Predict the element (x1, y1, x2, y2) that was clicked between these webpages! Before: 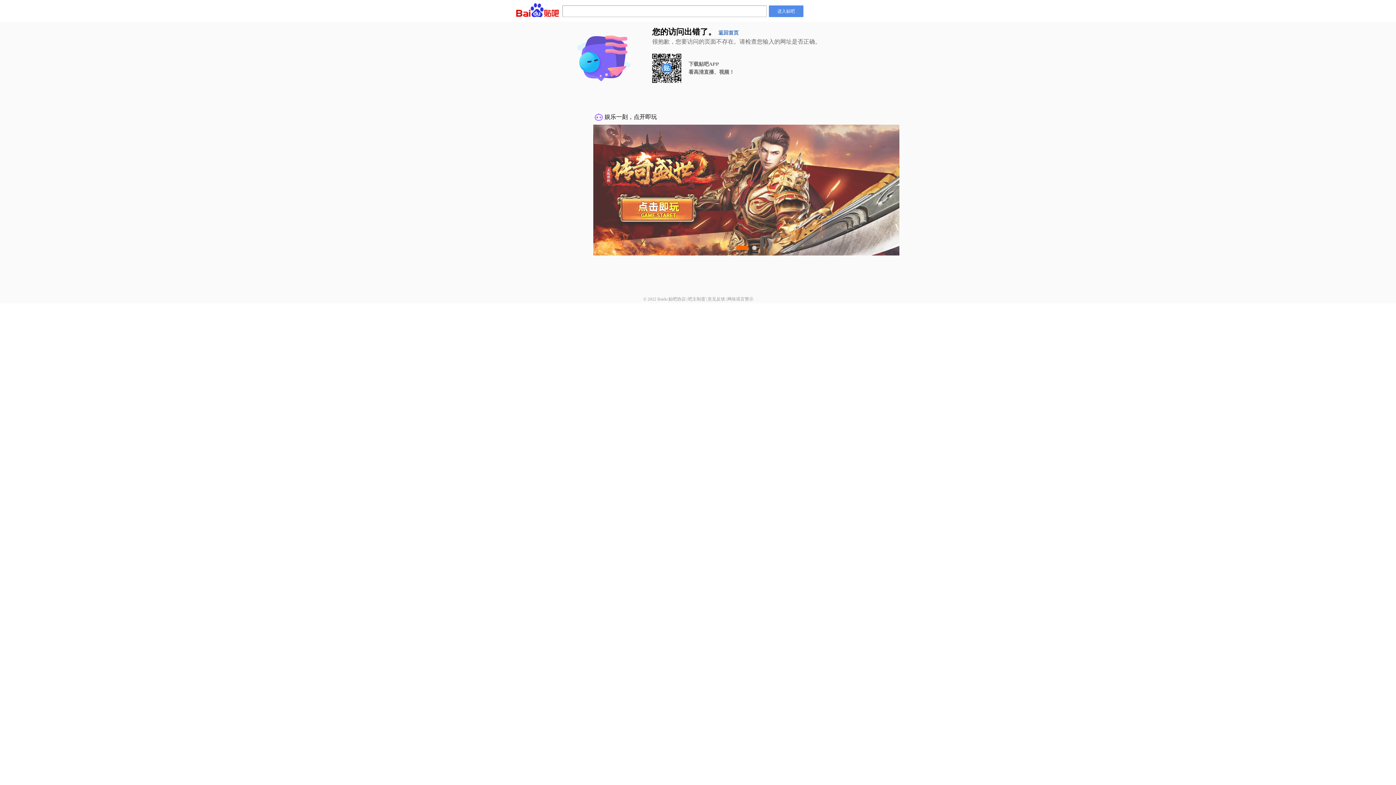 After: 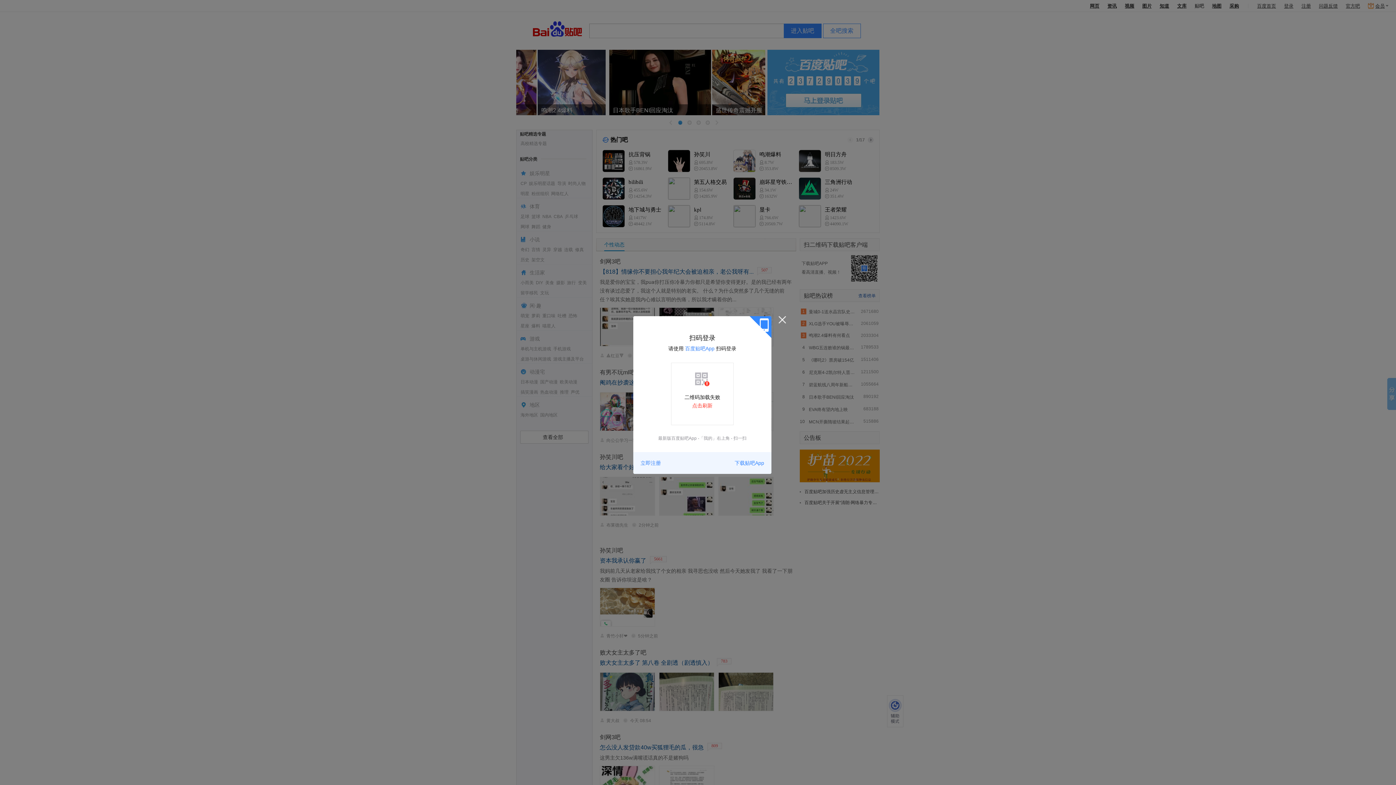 Action: bbox: (769, 5, 803, 17) label: 进入贴吧